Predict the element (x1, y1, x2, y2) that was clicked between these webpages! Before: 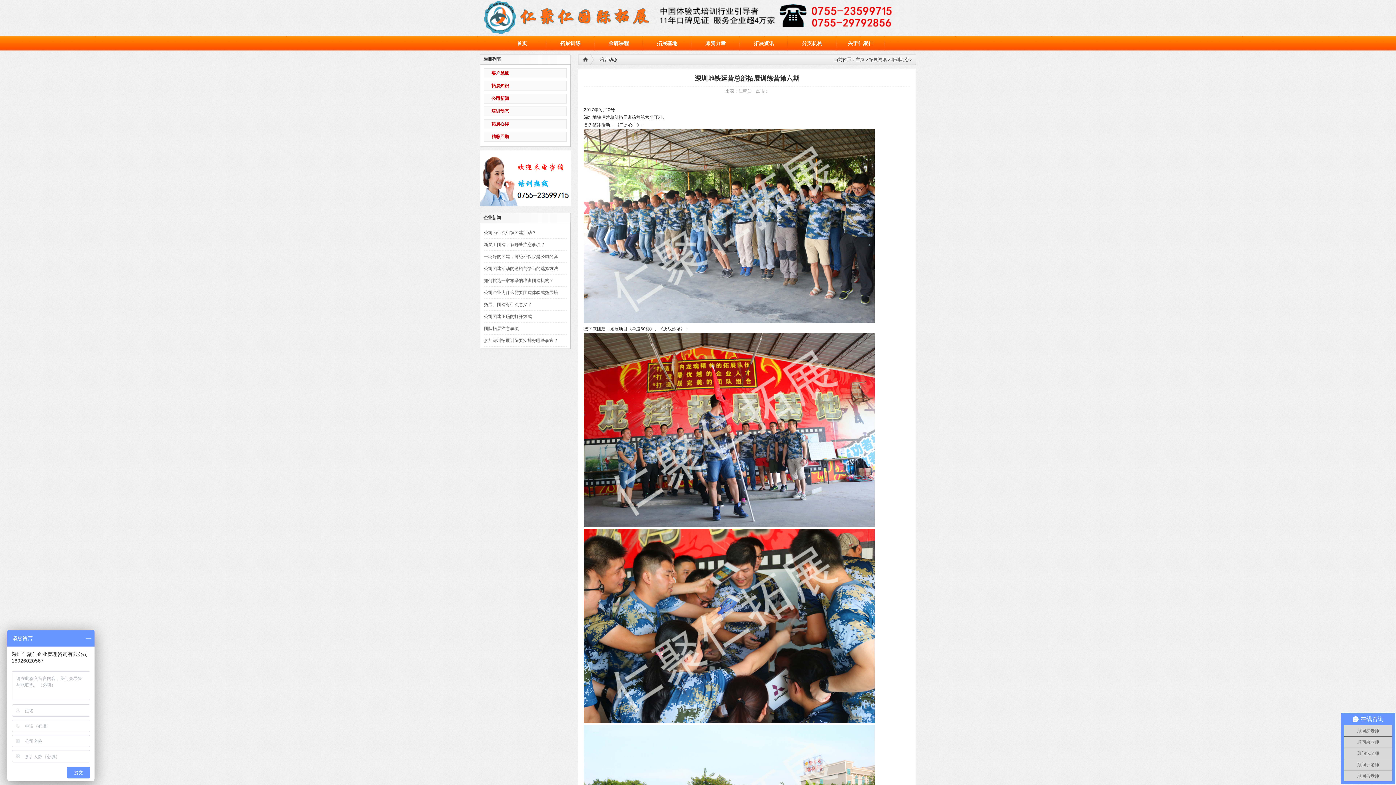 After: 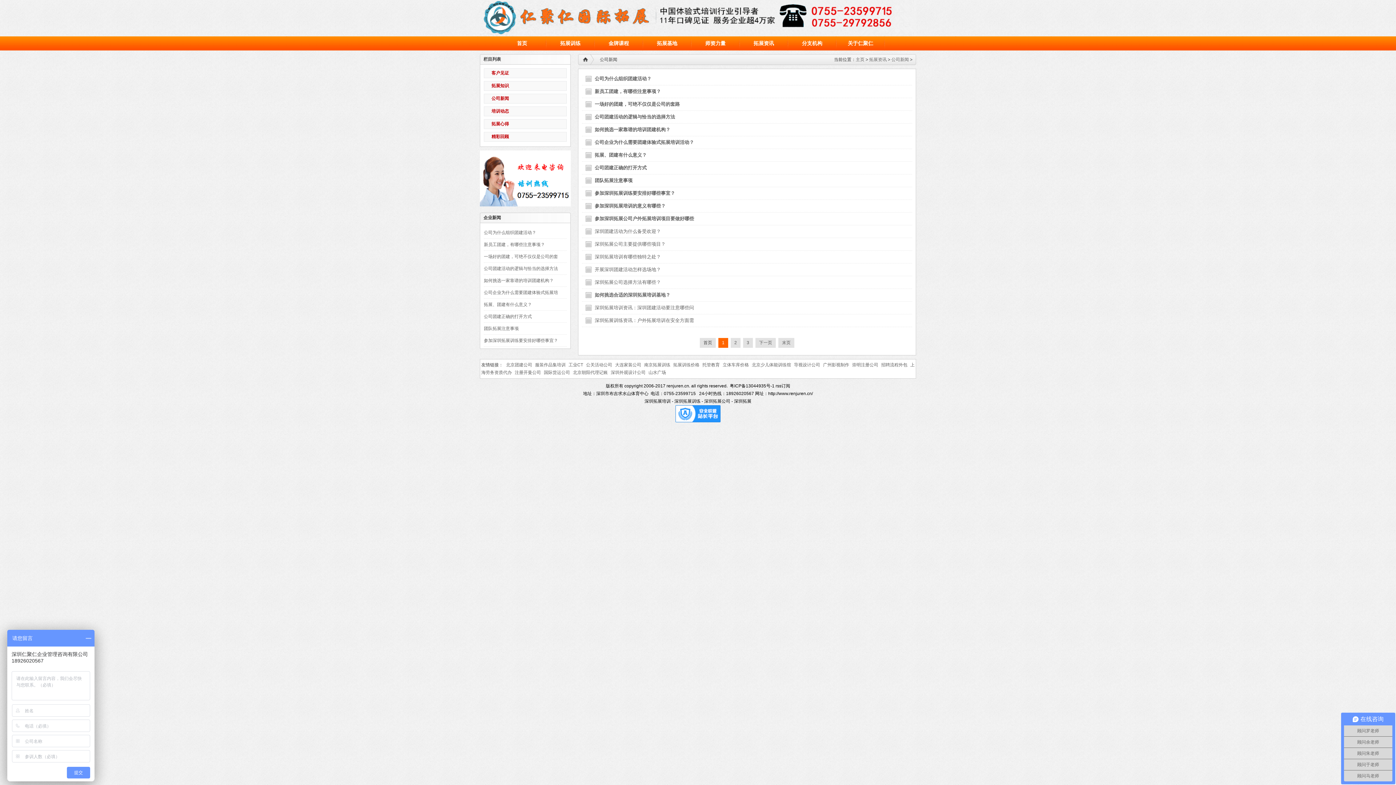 Action: bbox: (490, 95, 509, 101) label: 公司新闻